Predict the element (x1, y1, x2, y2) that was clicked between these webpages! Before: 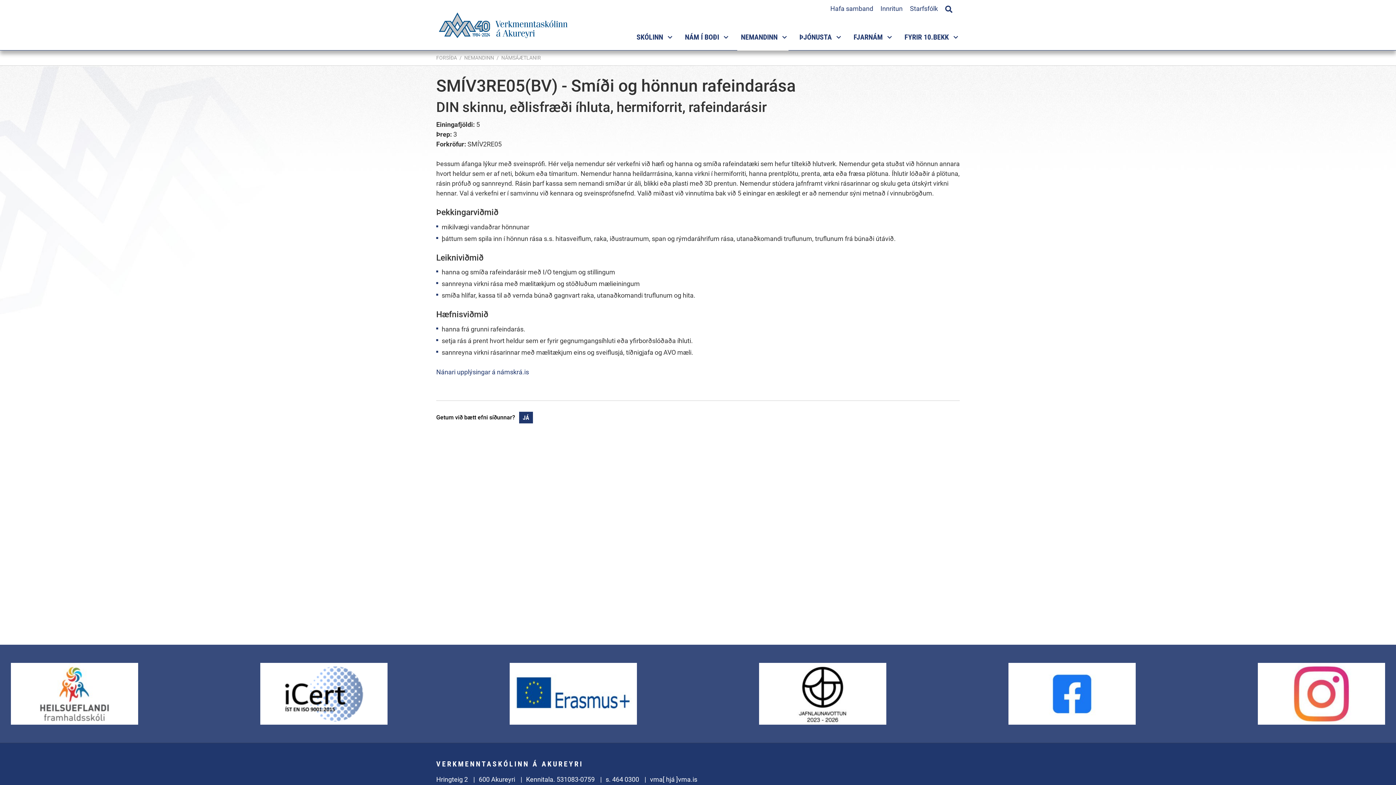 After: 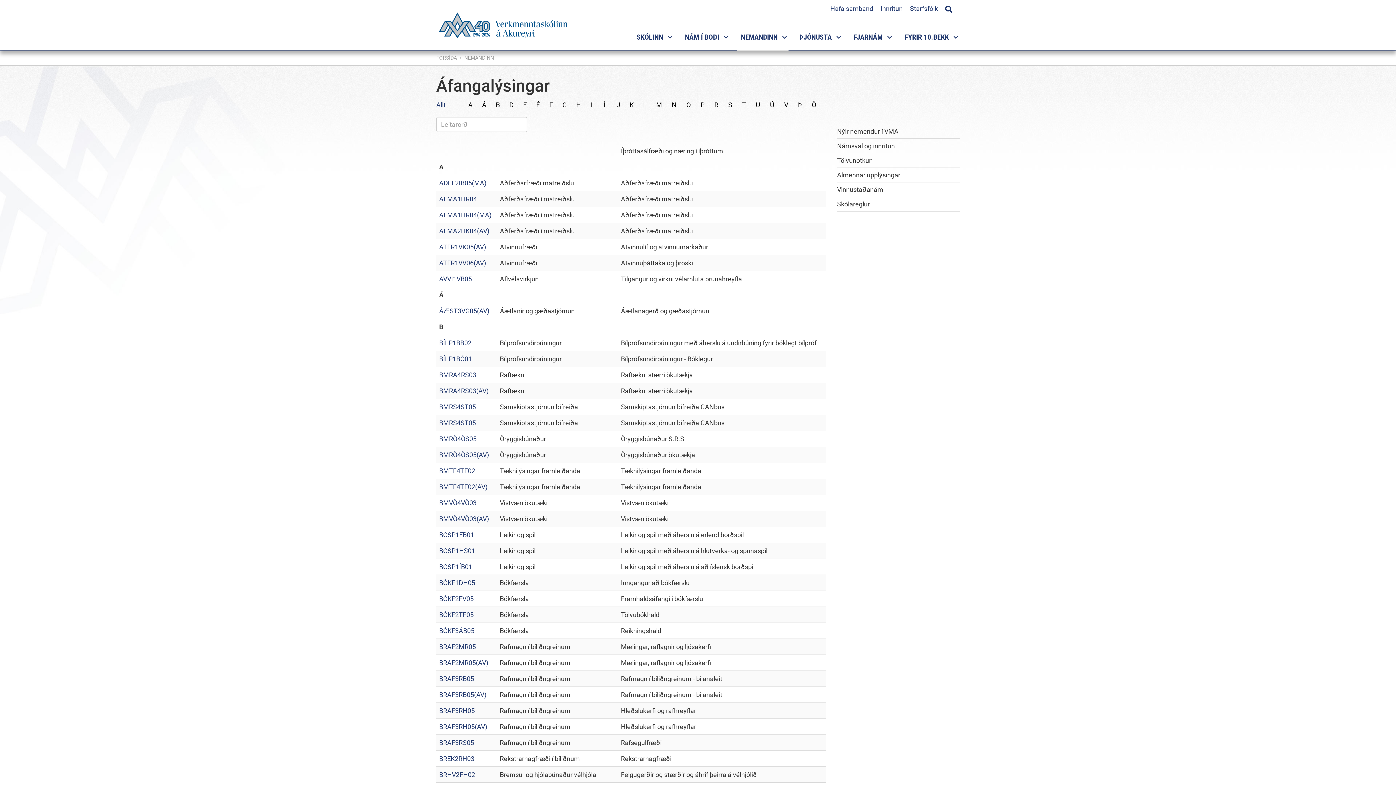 Action: label: NEMANDINN bbox: (464, 54, 494, 60)